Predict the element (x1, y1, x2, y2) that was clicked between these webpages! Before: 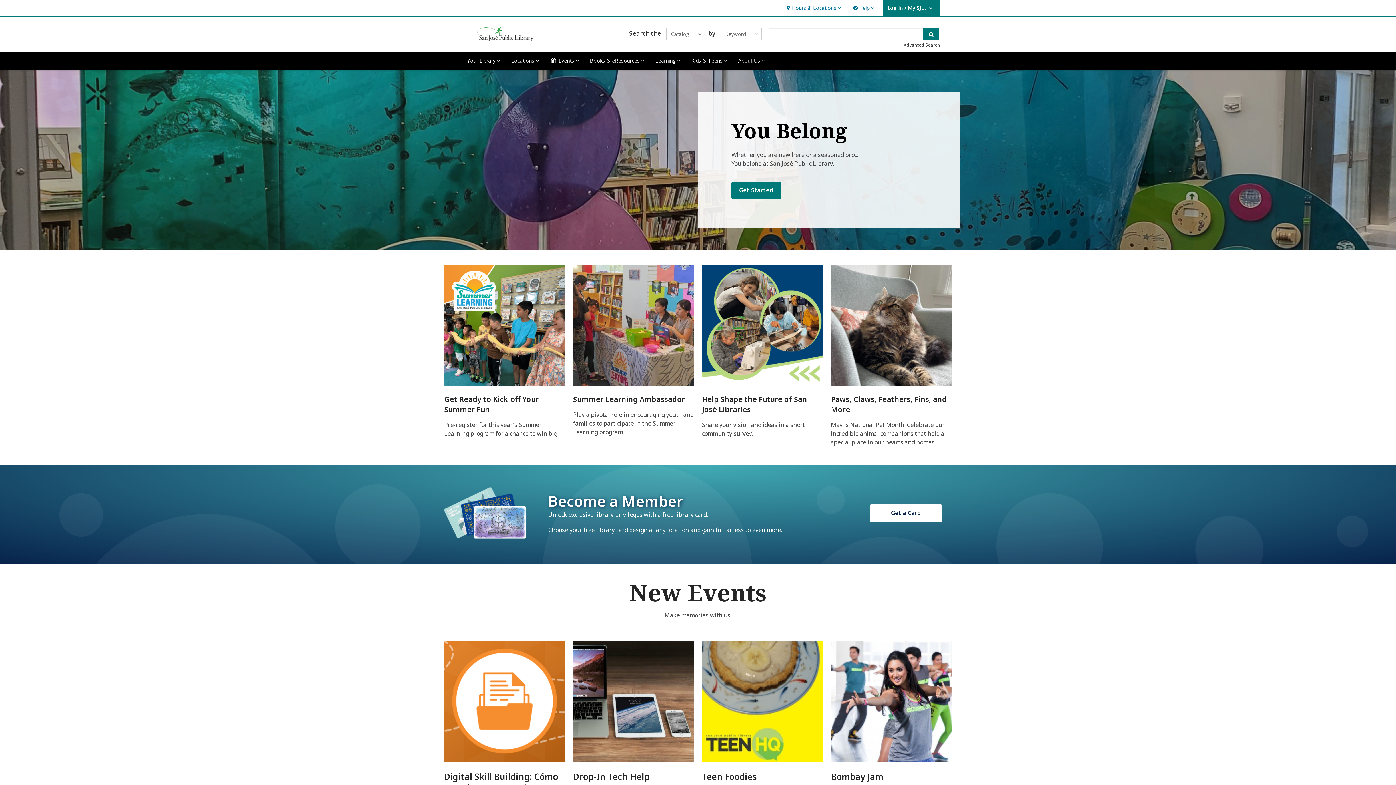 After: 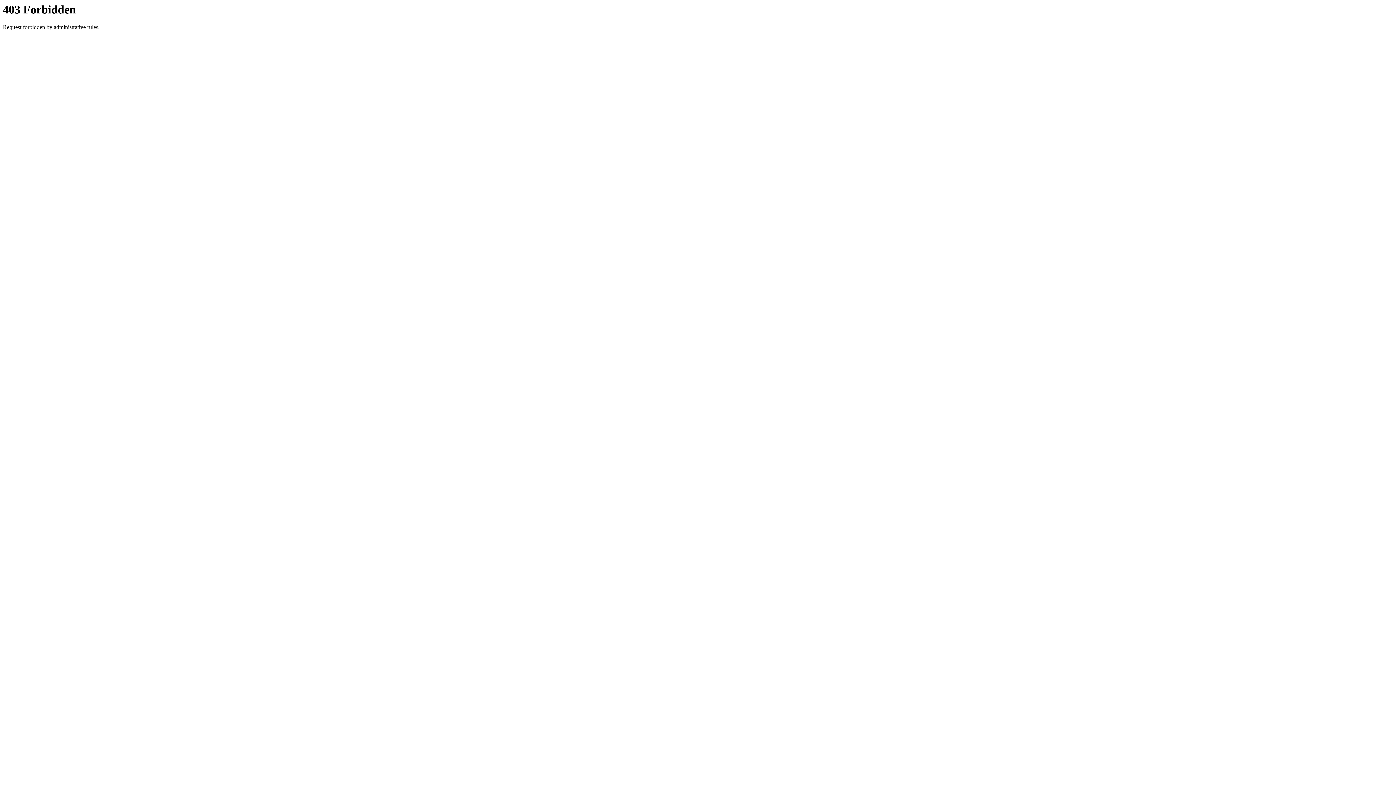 Action: label: Advanced Search bbox: (904, 41, 940, 47)